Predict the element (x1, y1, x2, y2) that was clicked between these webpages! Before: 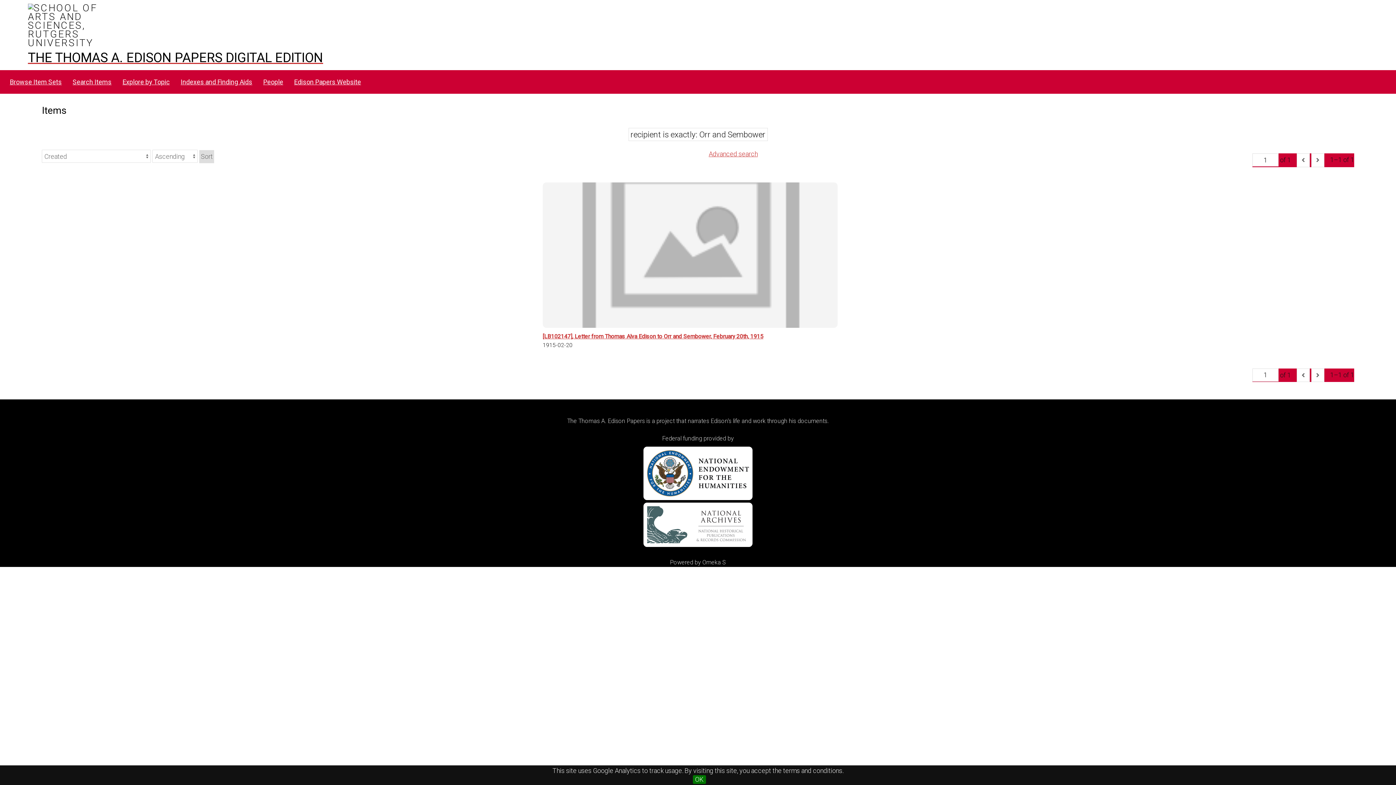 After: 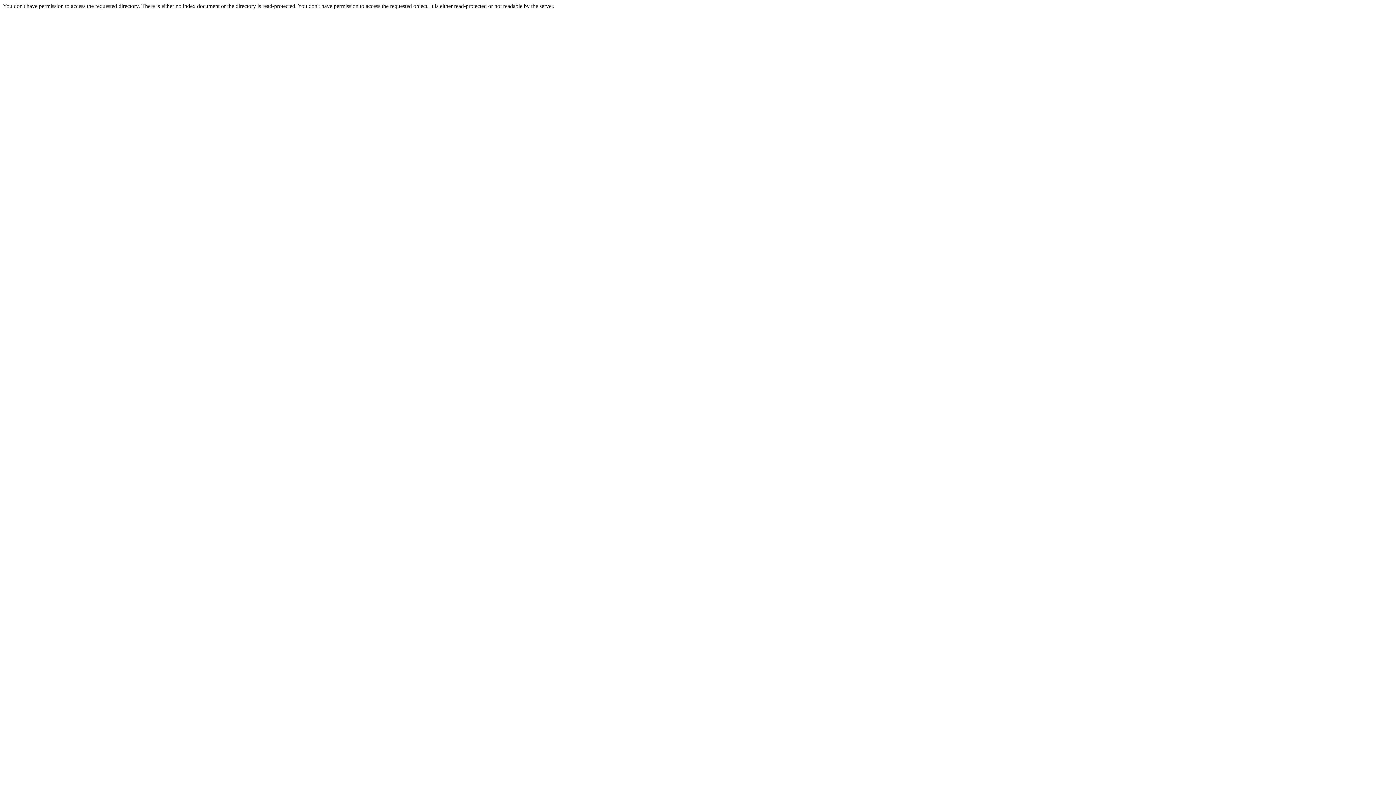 Action: label: Edison Papers Website bbox: (289, 75, 365, 89)